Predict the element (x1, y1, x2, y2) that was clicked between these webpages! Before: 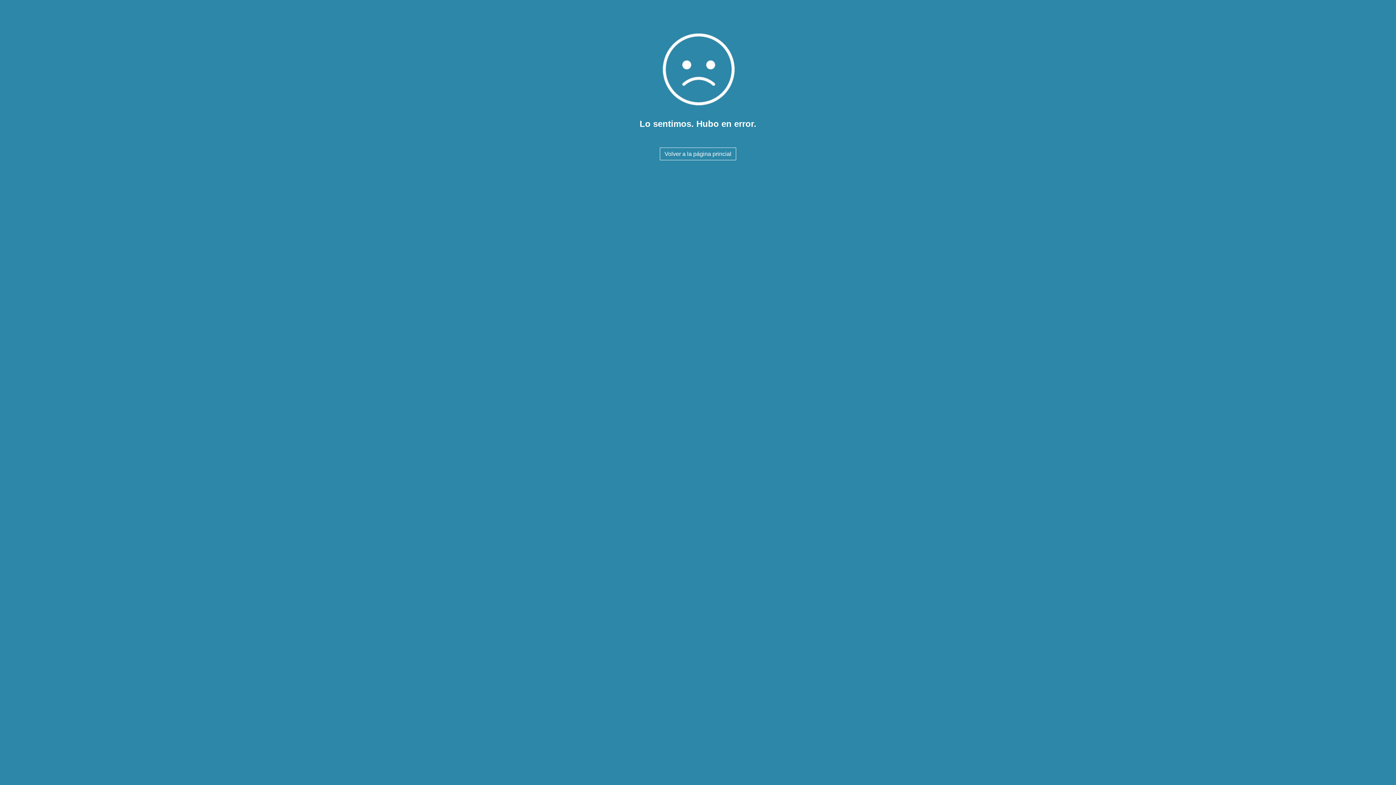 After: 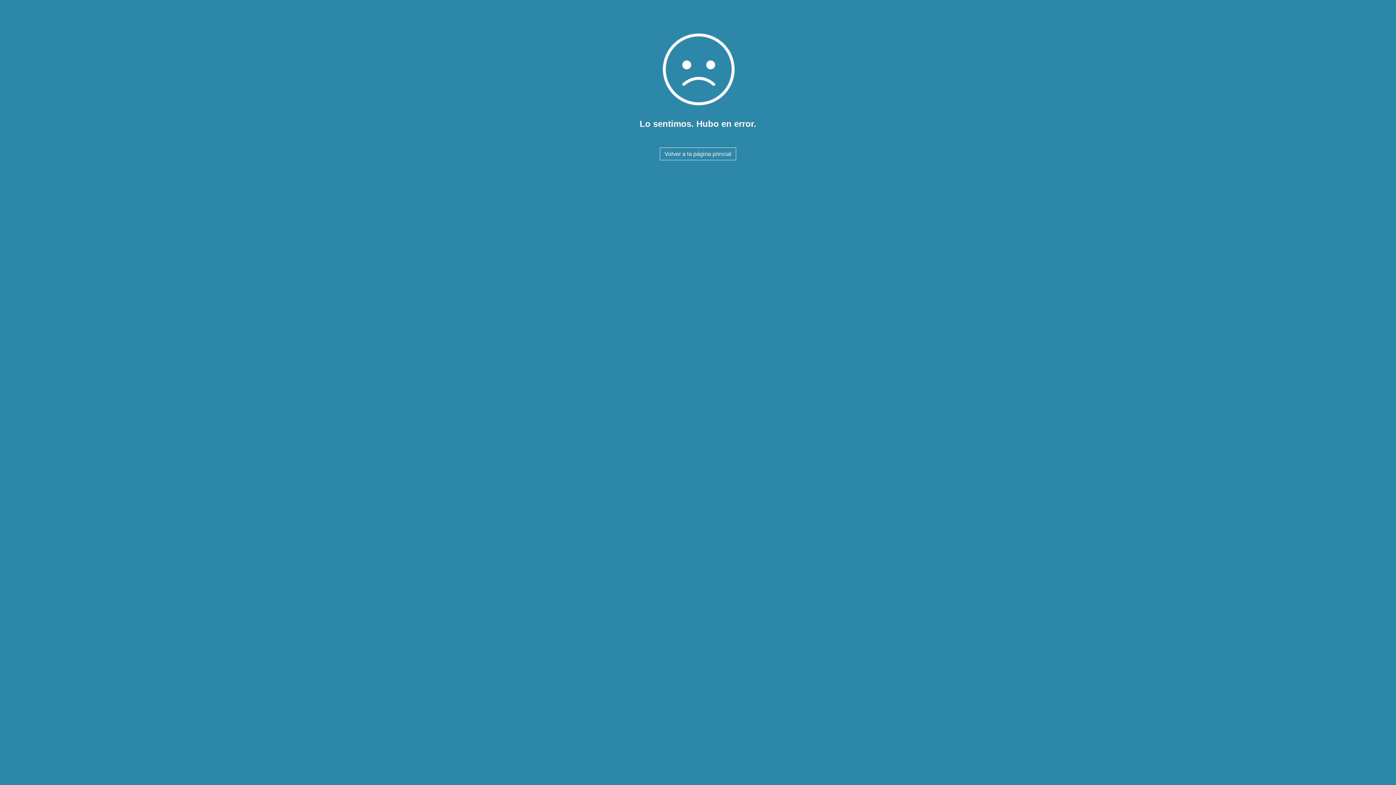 Action: bbox: (660, 147, 736, 160) label: Volver a la página princial